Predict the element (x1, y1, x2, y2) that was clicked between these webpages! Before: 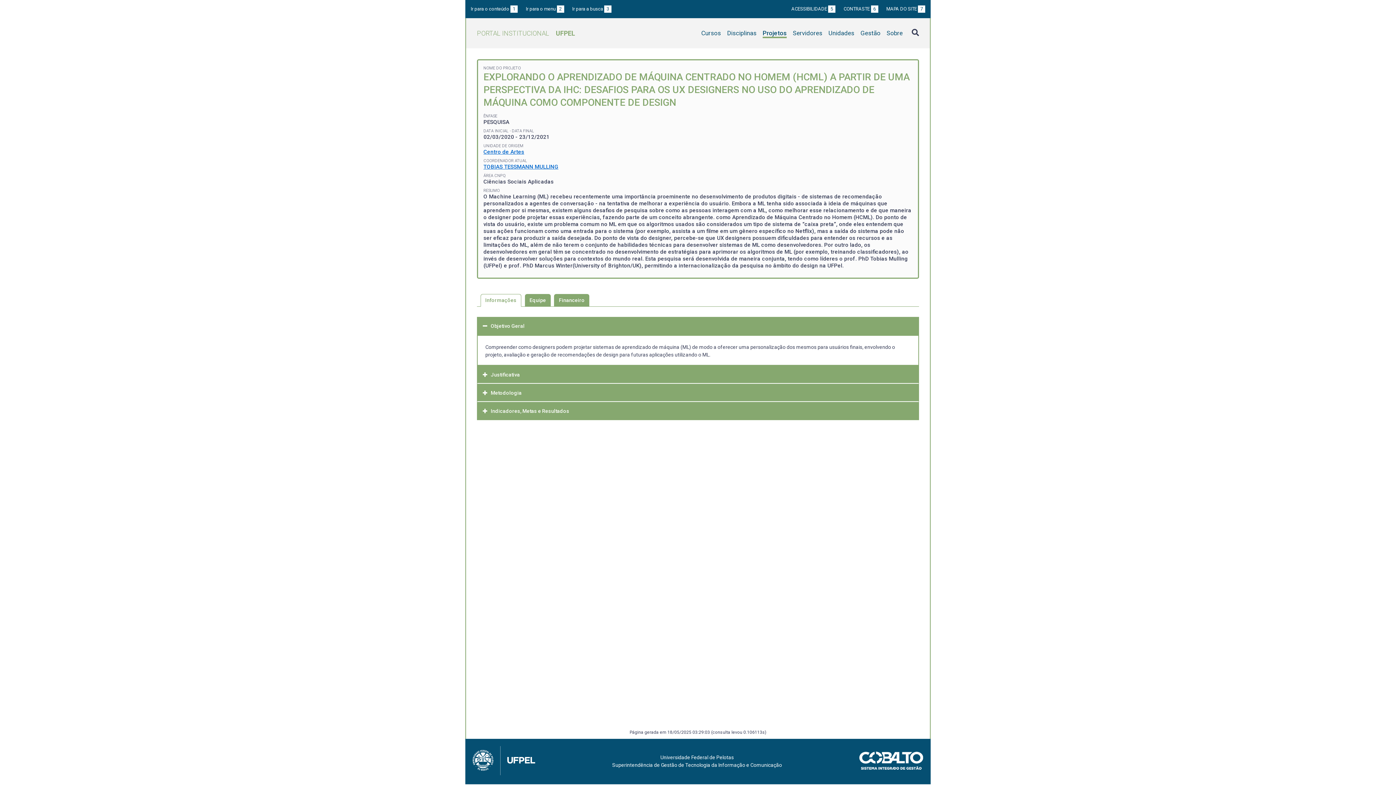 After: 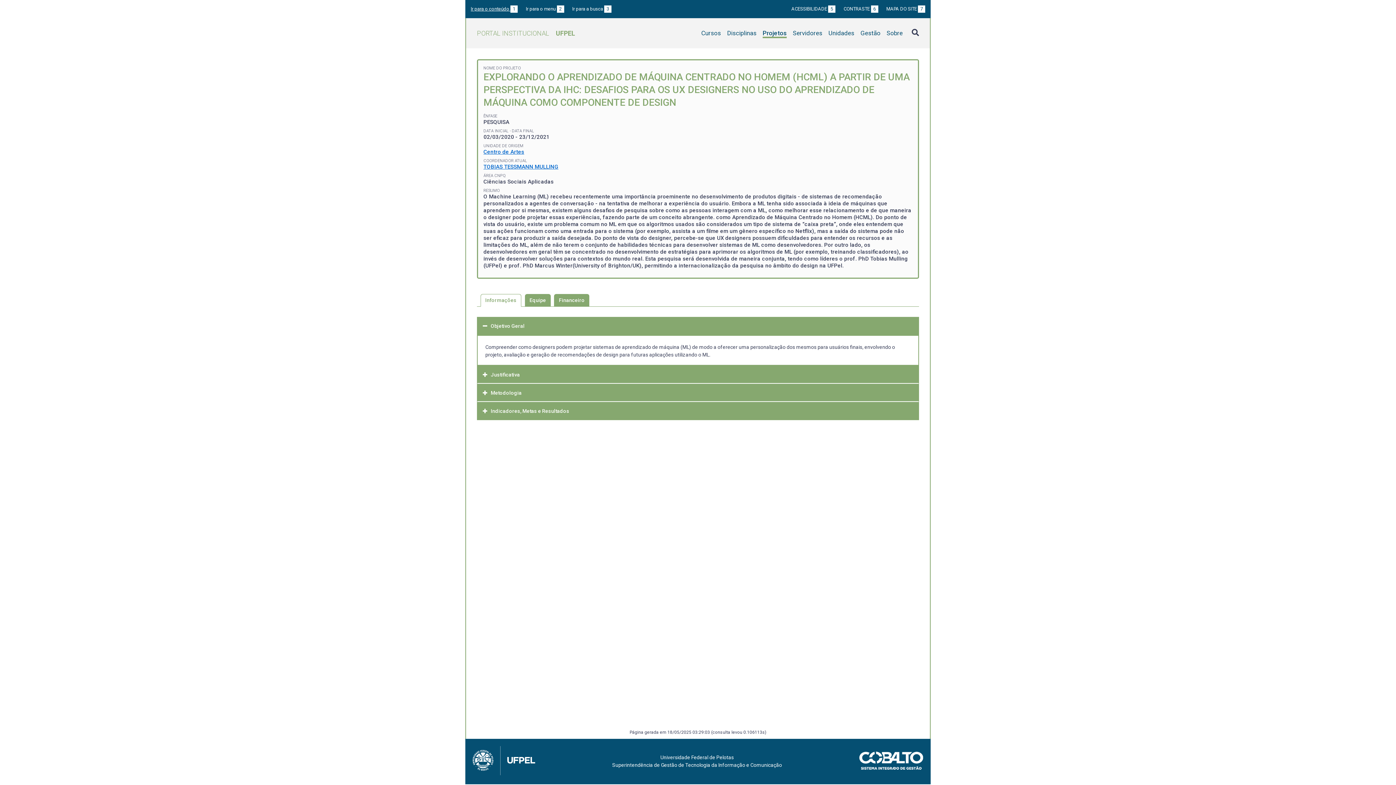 Action: label: Ir para o conteúdo 1 bbox: (470, 6, 517, 11)